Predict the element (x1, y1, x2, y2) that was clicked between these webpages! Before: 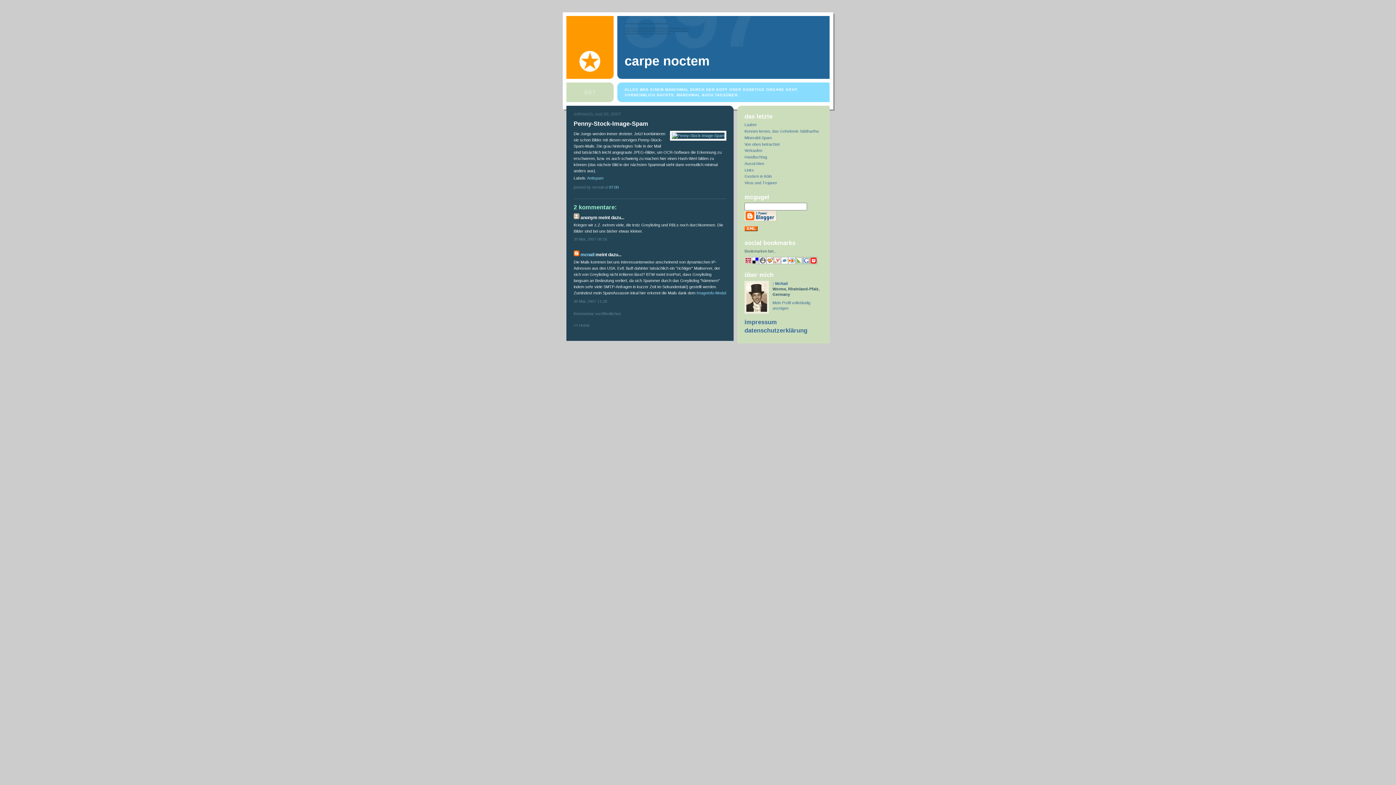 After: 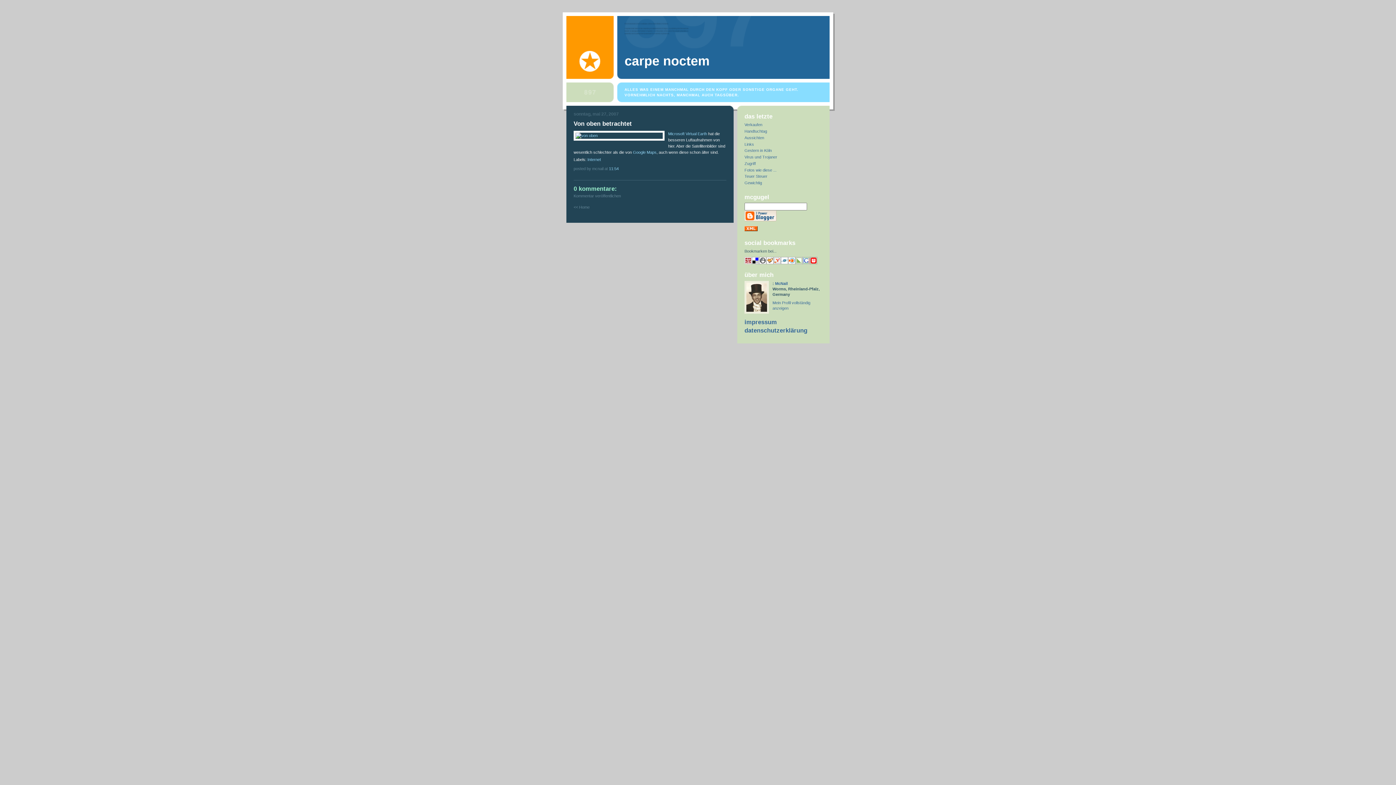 Action: bbox: (744, 142, 780, 146) label: Von oben betrachtet